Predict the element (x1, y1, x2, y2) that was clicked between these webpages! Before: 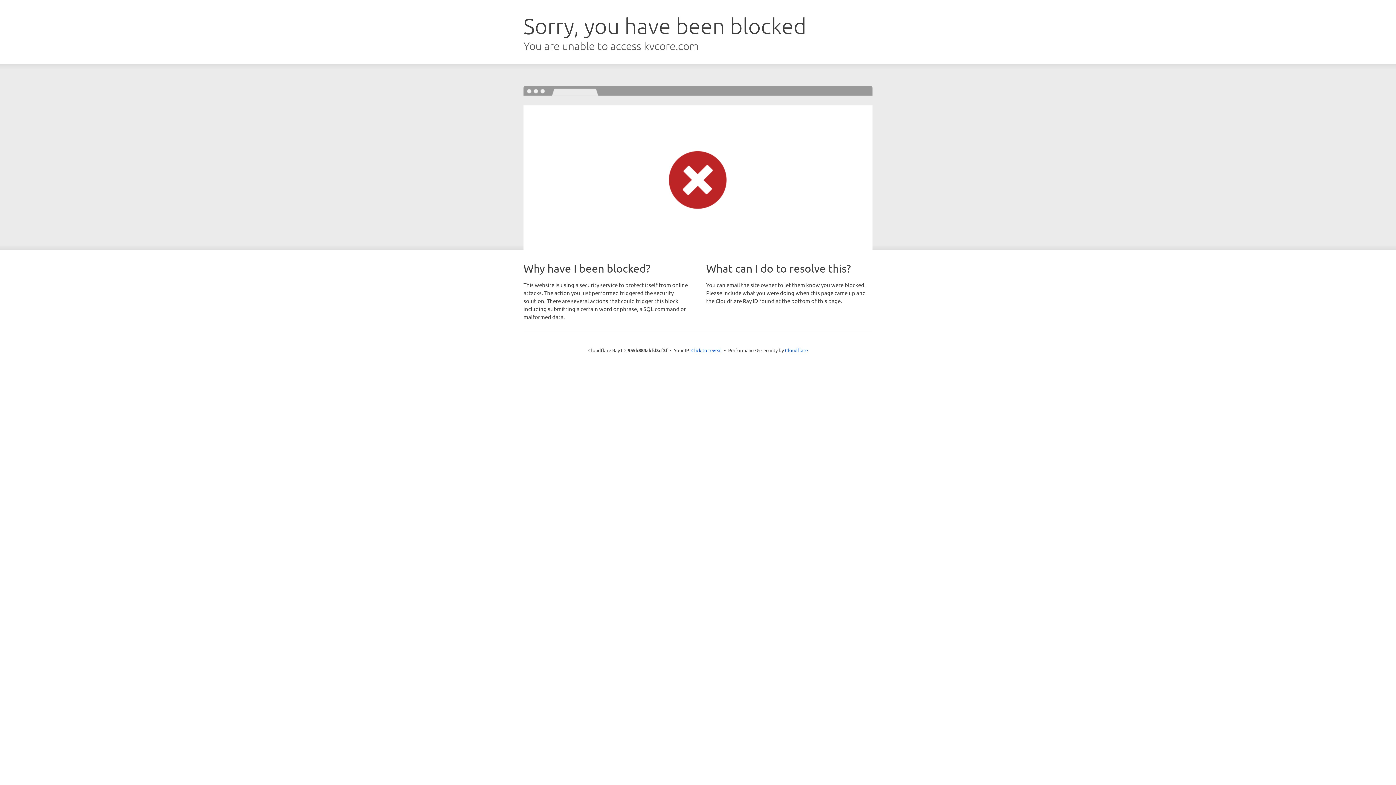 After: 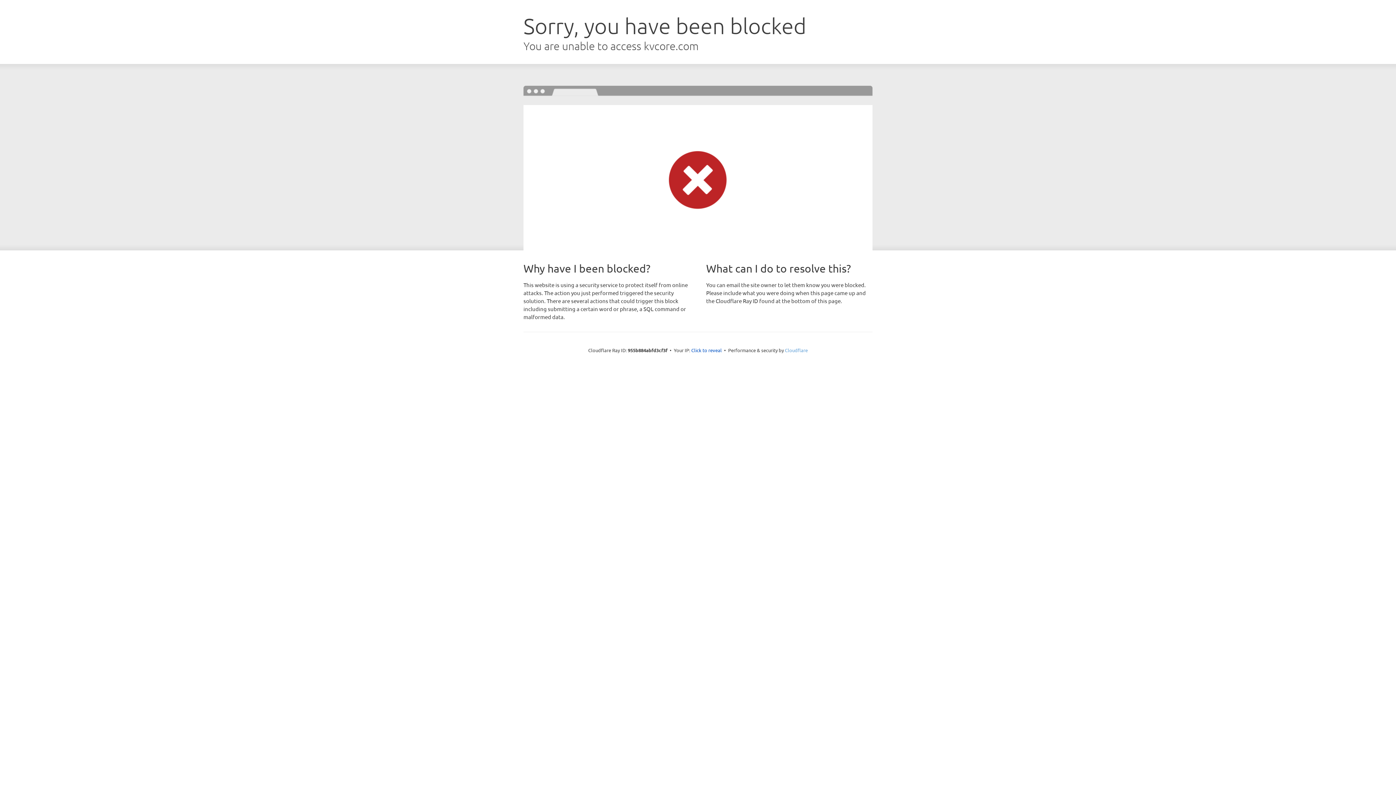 Action: label: Cloudflare bbox: (785, 347, 808, 353)